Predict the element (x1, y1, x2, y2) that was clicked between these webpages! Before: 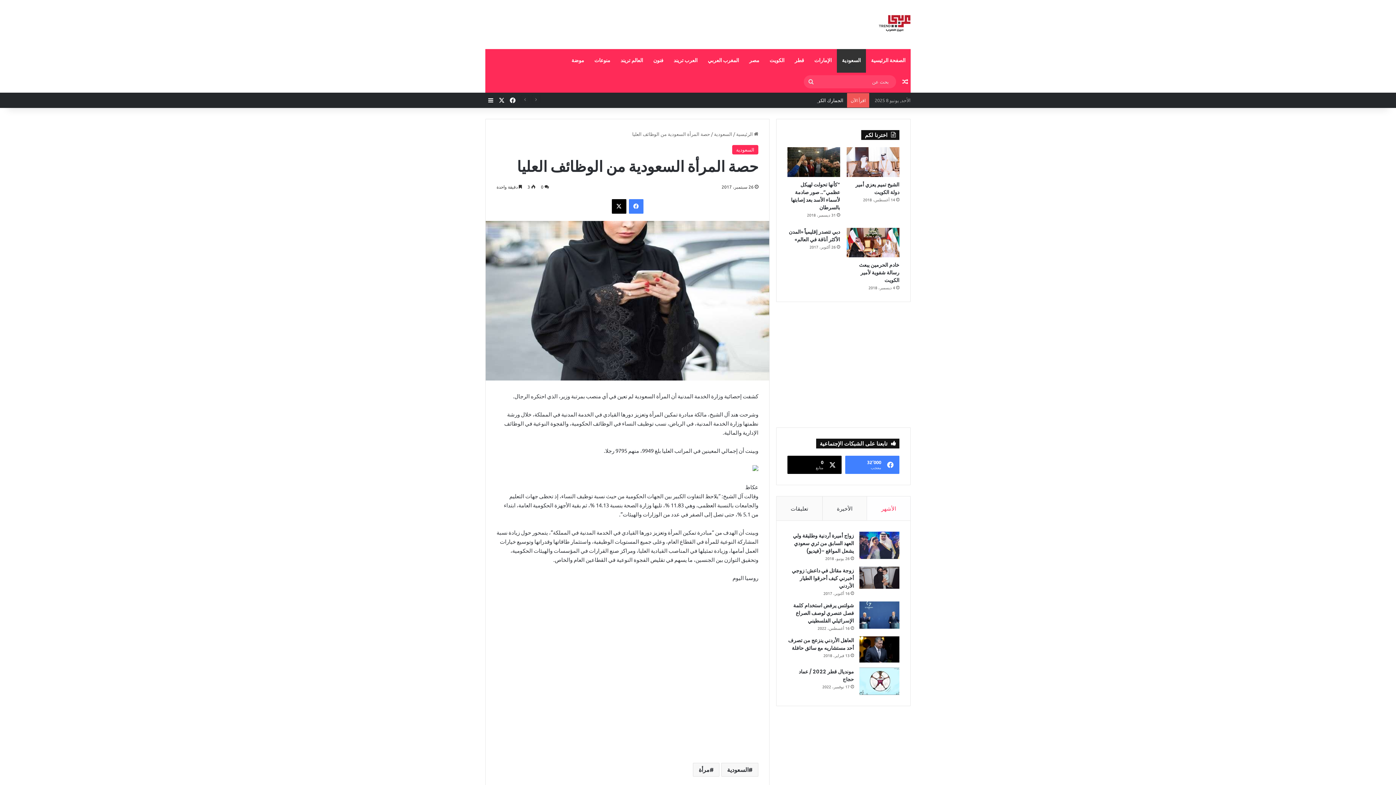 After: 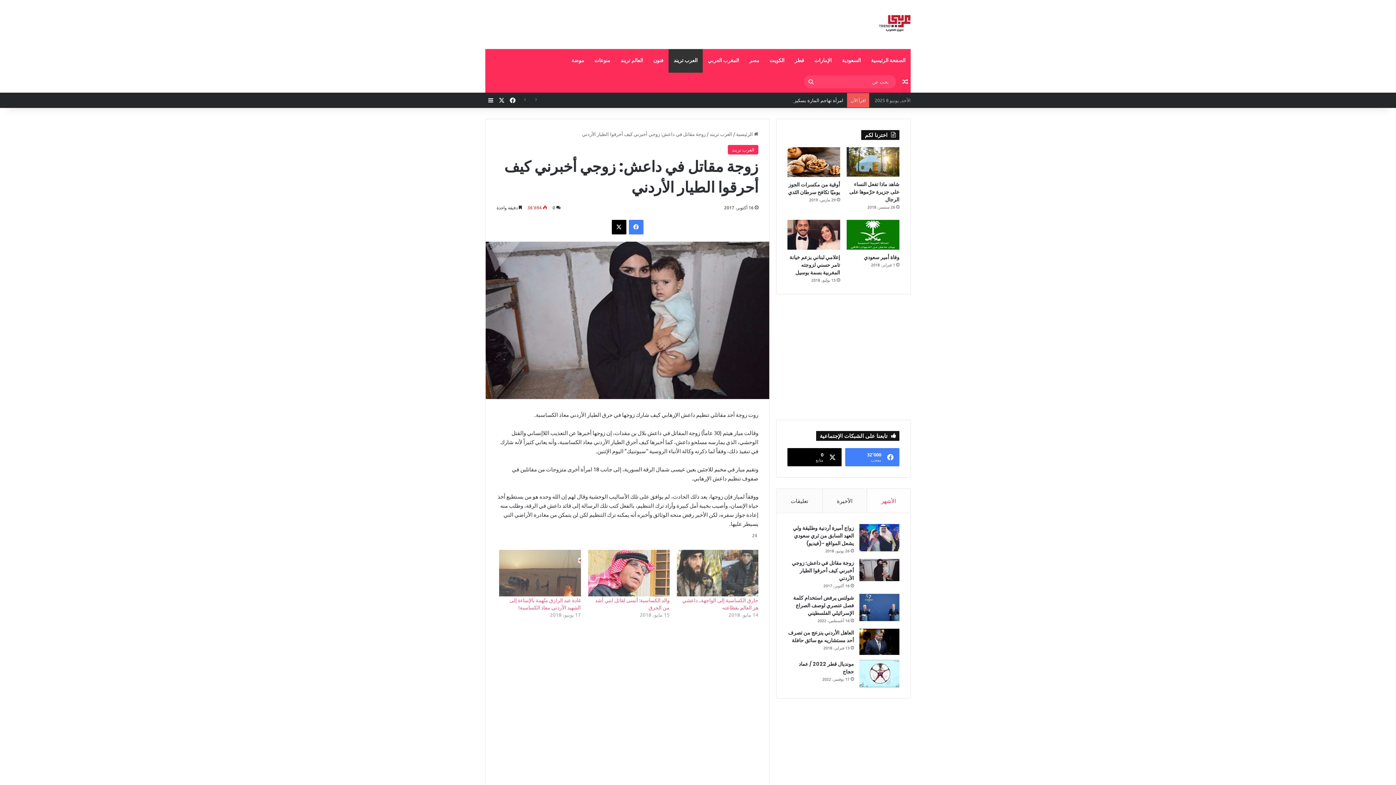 Action: bbox: (859, 567, 899, 589) label: زوجة مقاتل في داعش: زوجي أخبرني كيف أحرقوا الطيار الأردني